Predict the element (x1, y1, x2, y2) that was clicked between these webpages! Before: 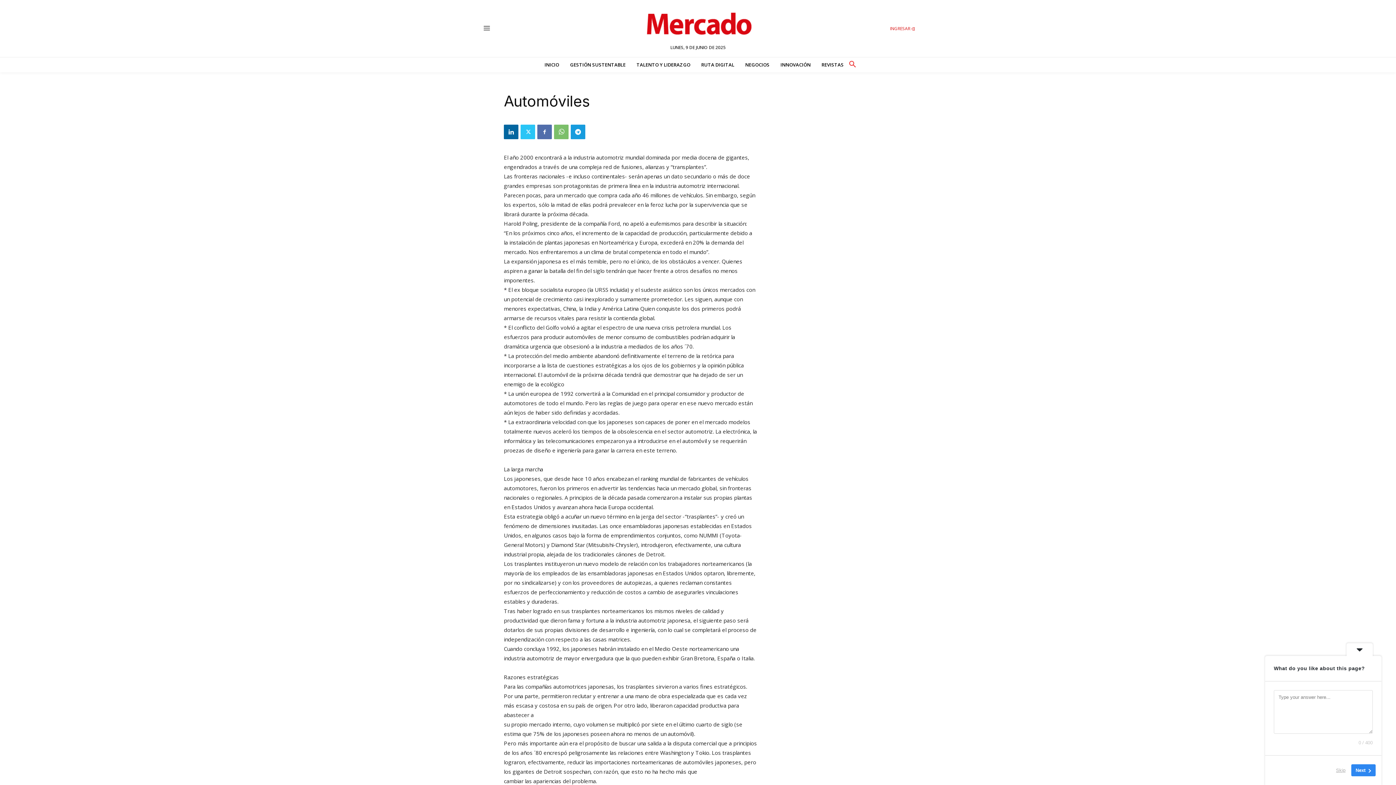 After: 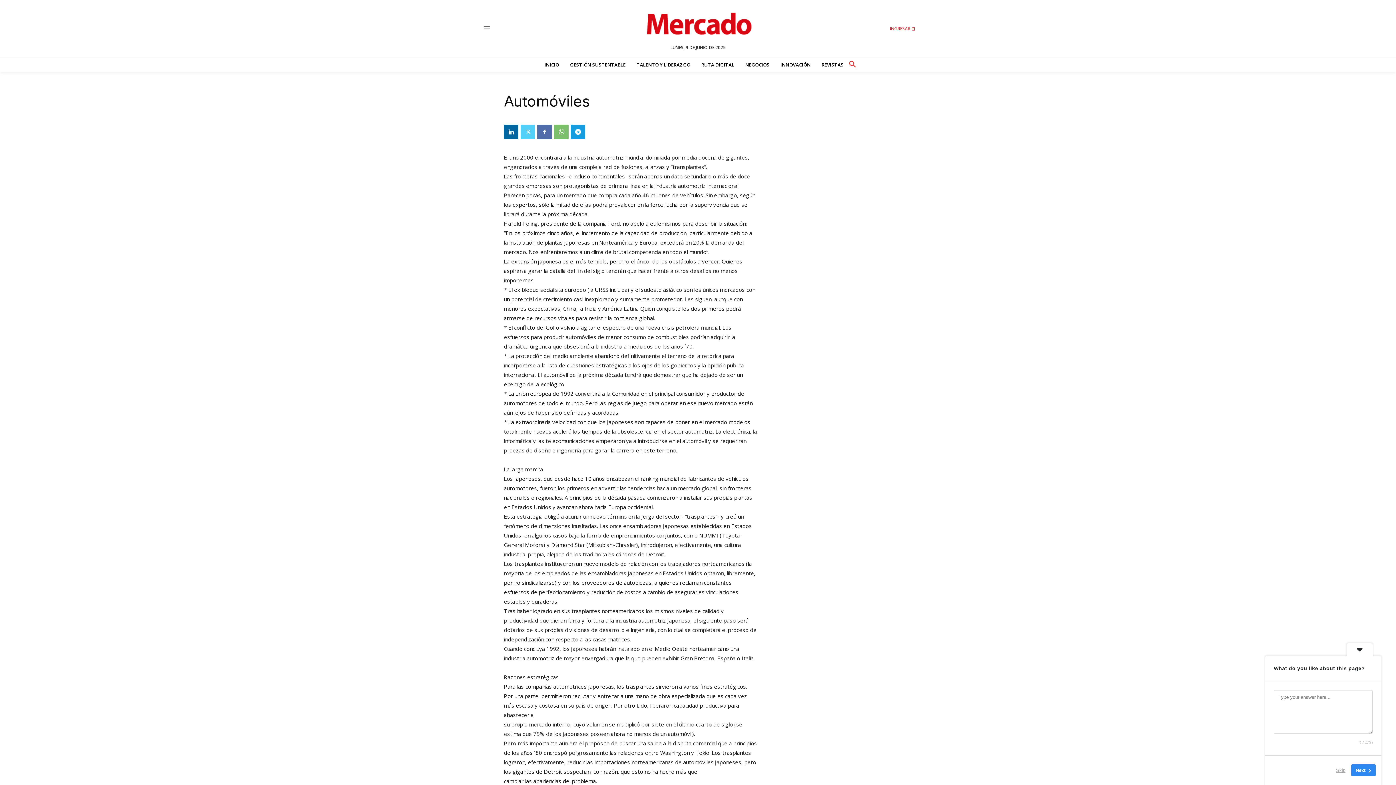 Action: bbox: (520, 124, 535, 139)